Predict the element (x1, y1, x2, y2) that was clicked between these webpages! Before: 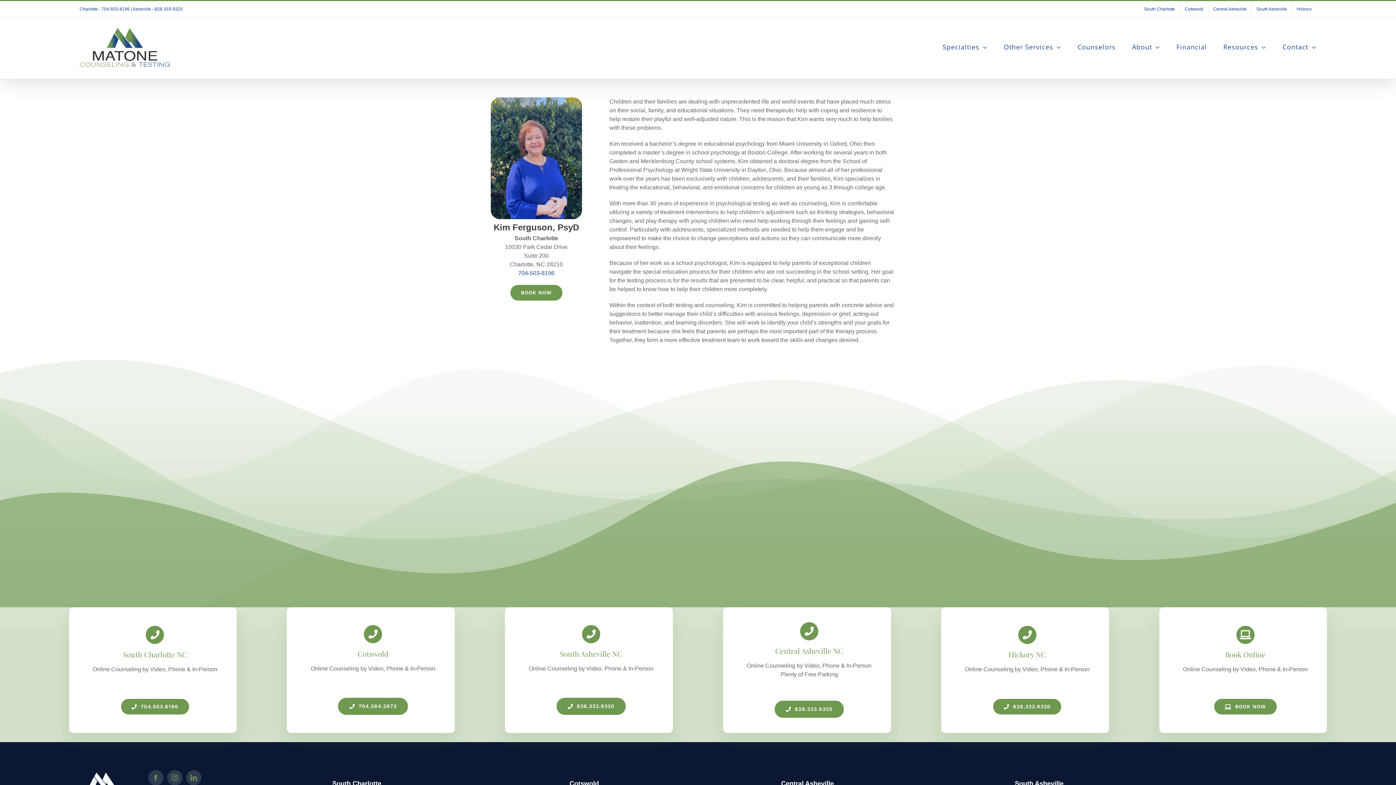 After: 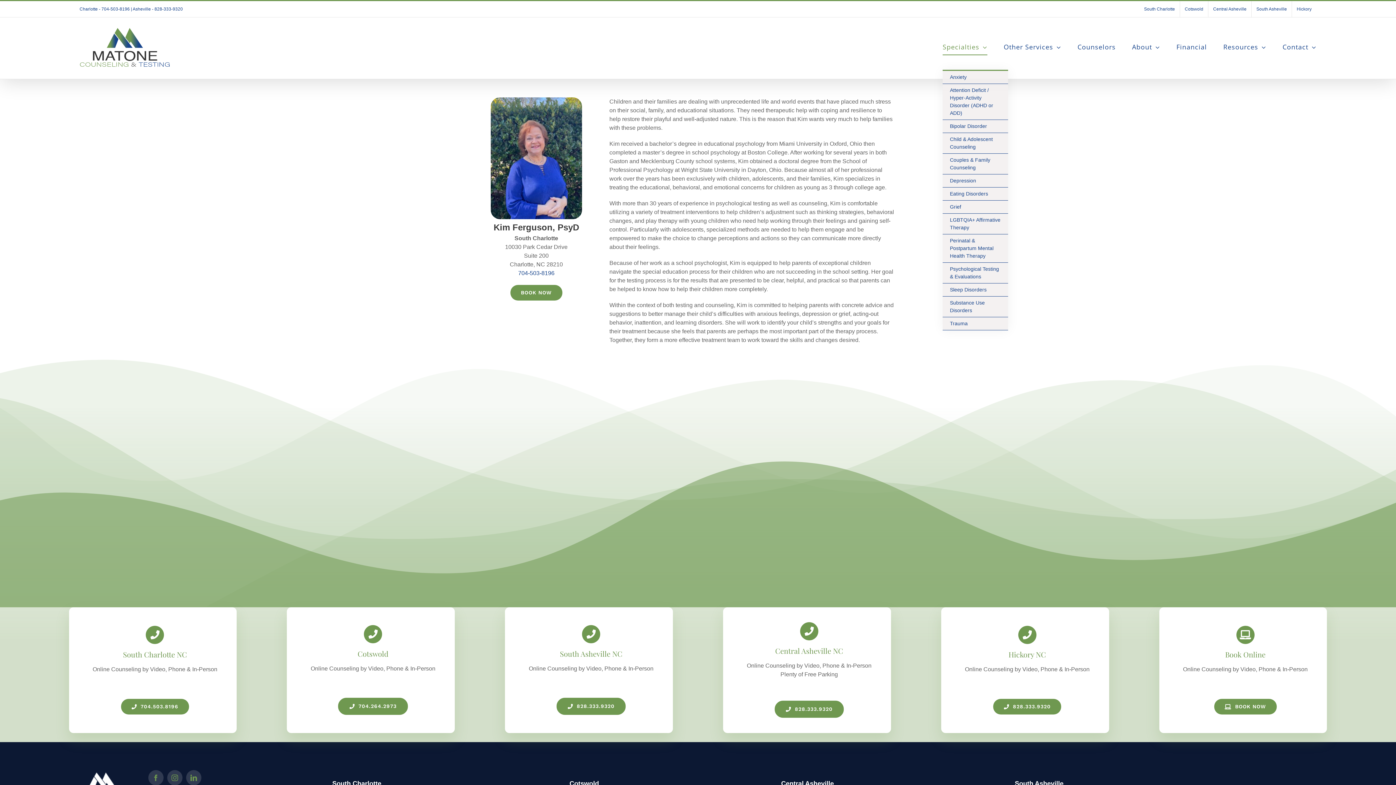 Action: label: Specialties bbox: (942, 24, 987, 69)